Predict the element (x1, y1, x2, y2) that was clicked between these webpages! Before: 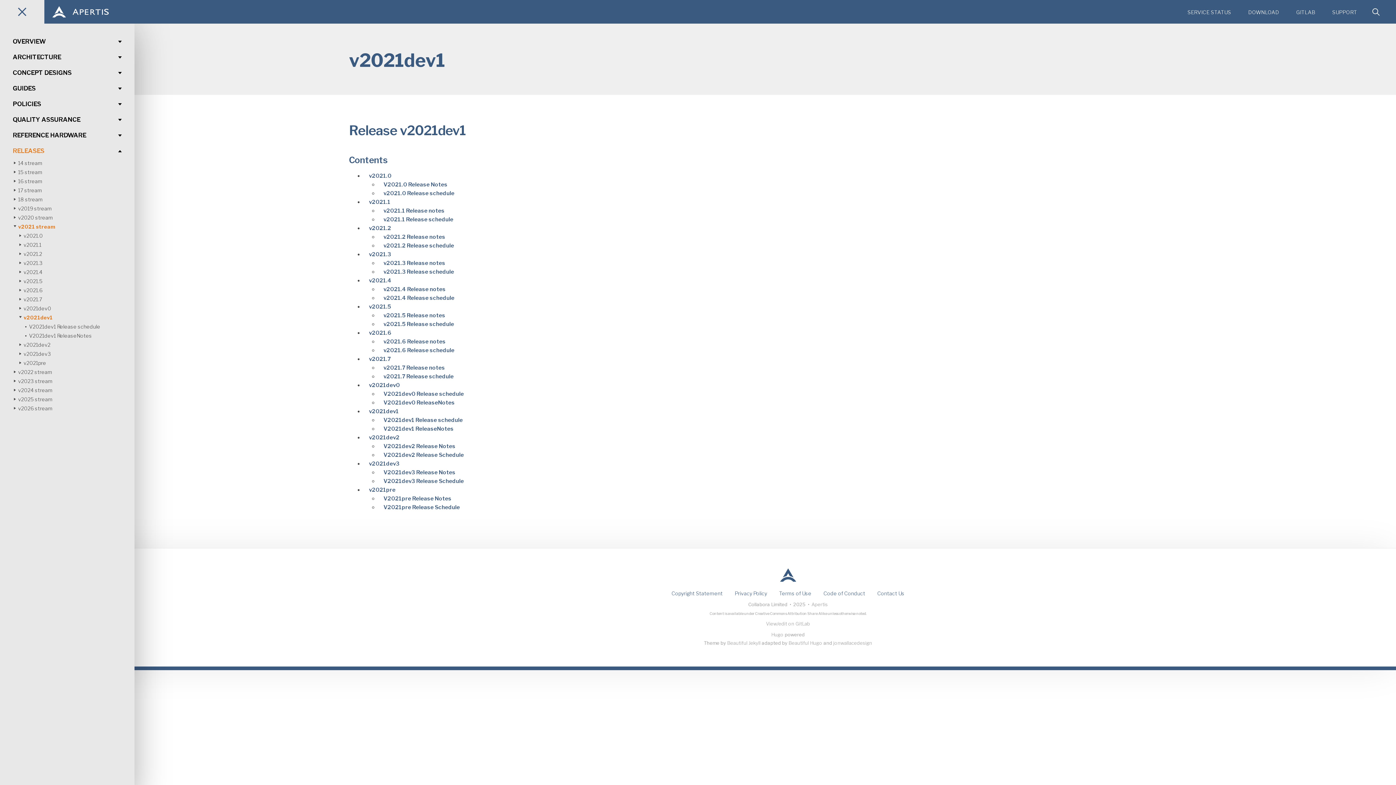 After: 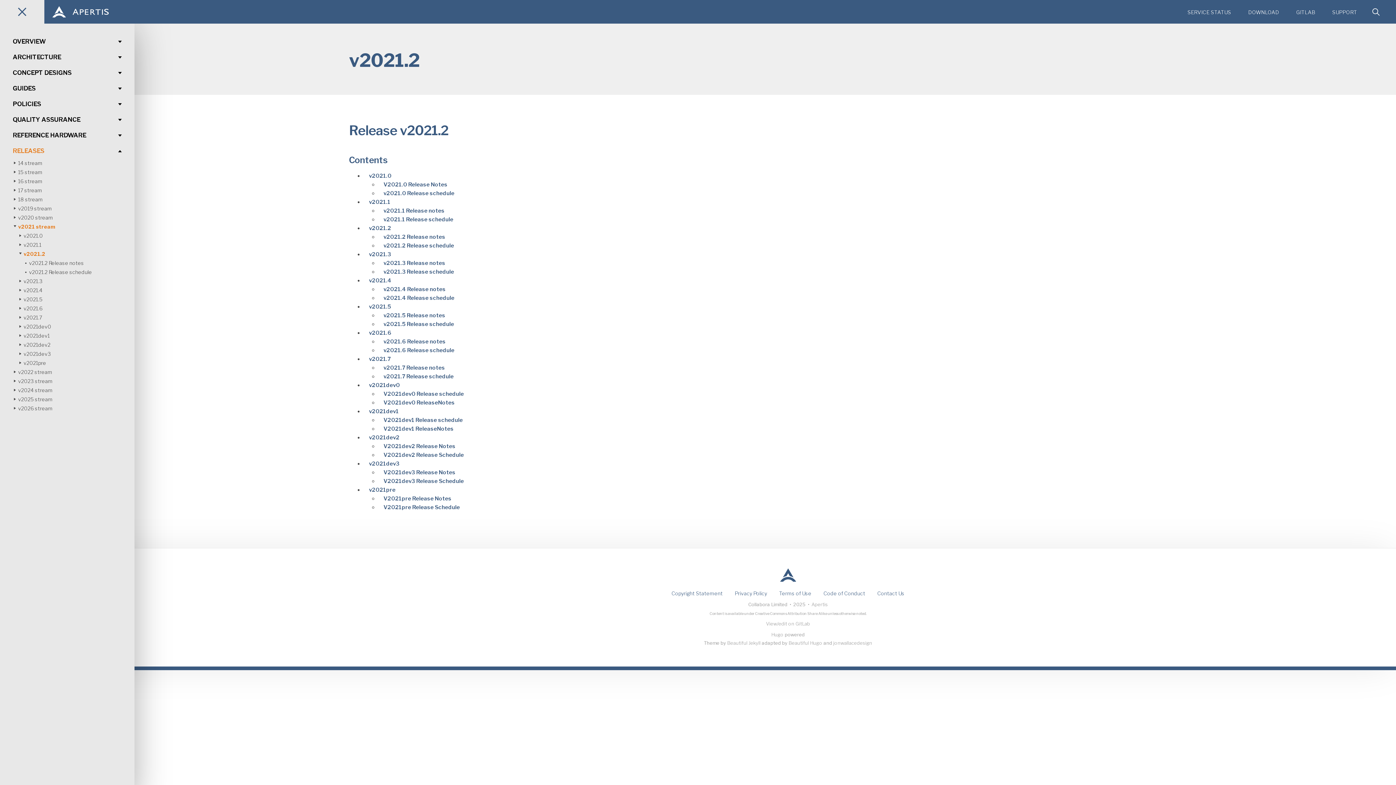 Action: bbox: (369, 225, 391, 231) label: v2021.2